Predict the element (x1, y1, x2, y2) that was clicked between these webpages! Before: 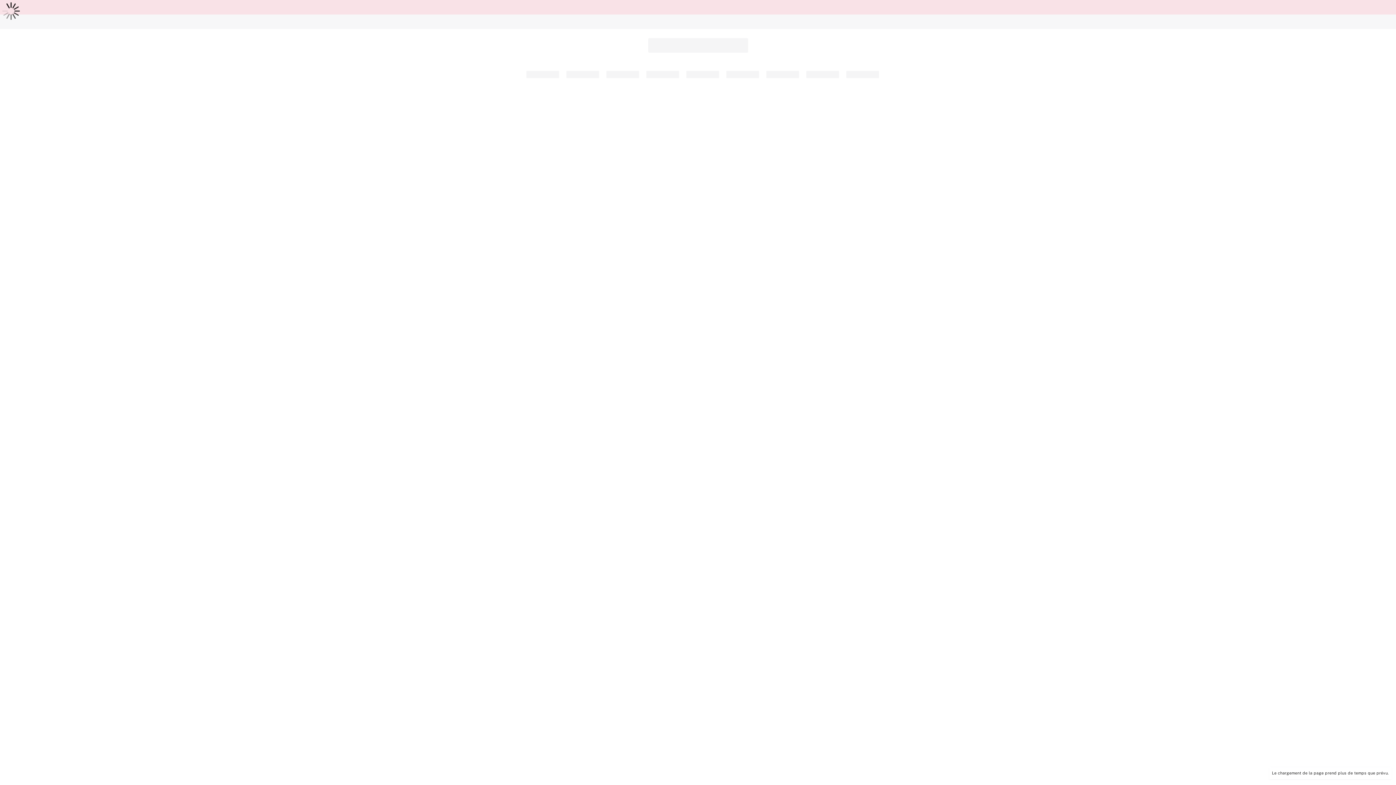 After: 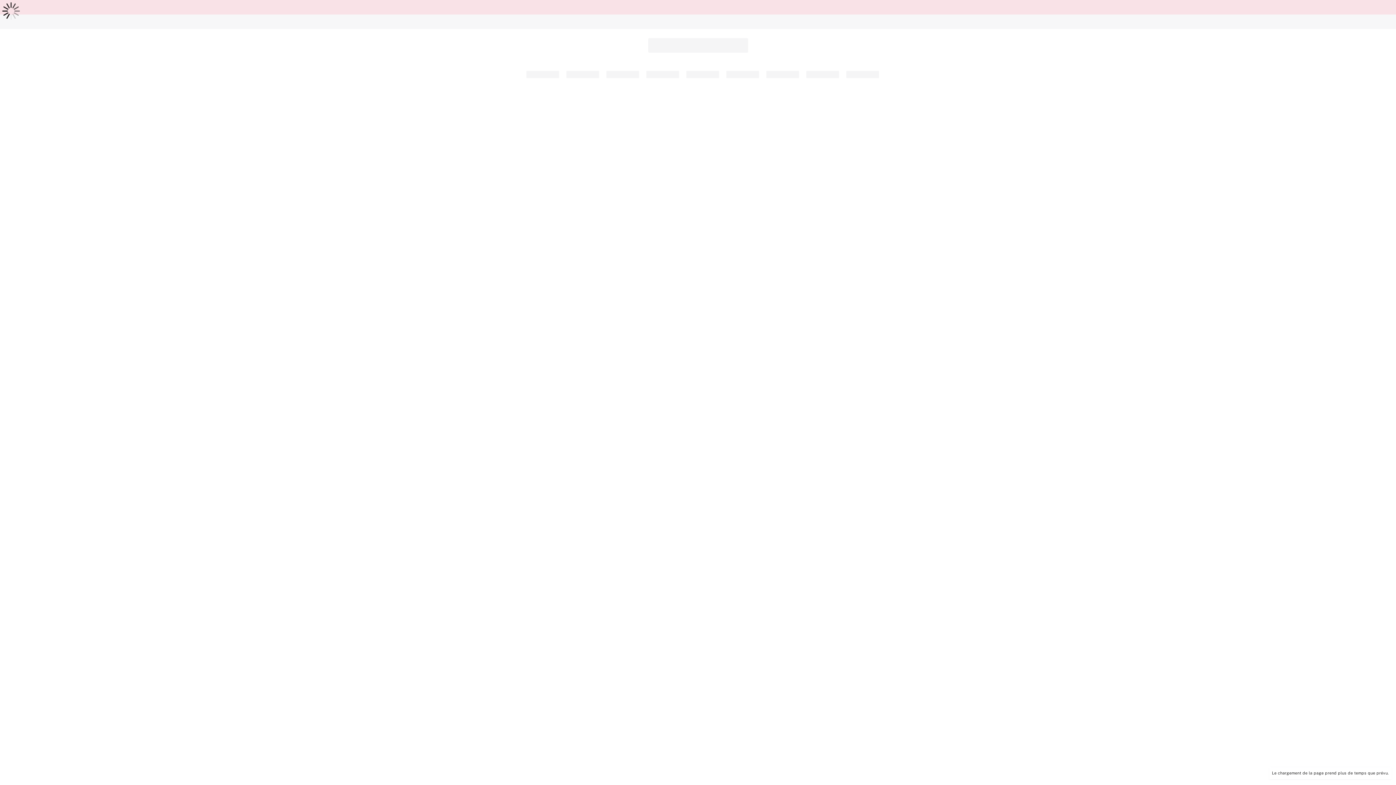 Action: bbox: (606, 70, 639, 78)